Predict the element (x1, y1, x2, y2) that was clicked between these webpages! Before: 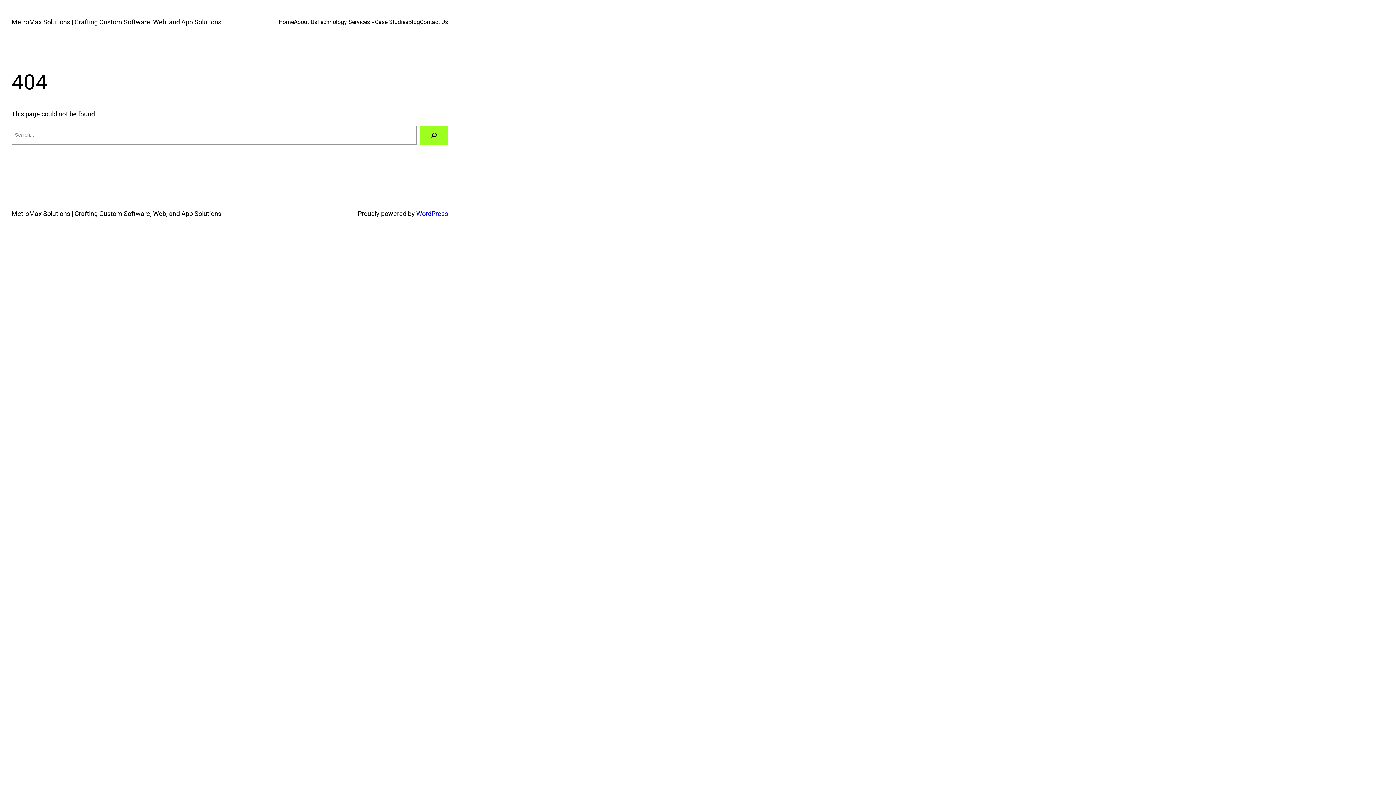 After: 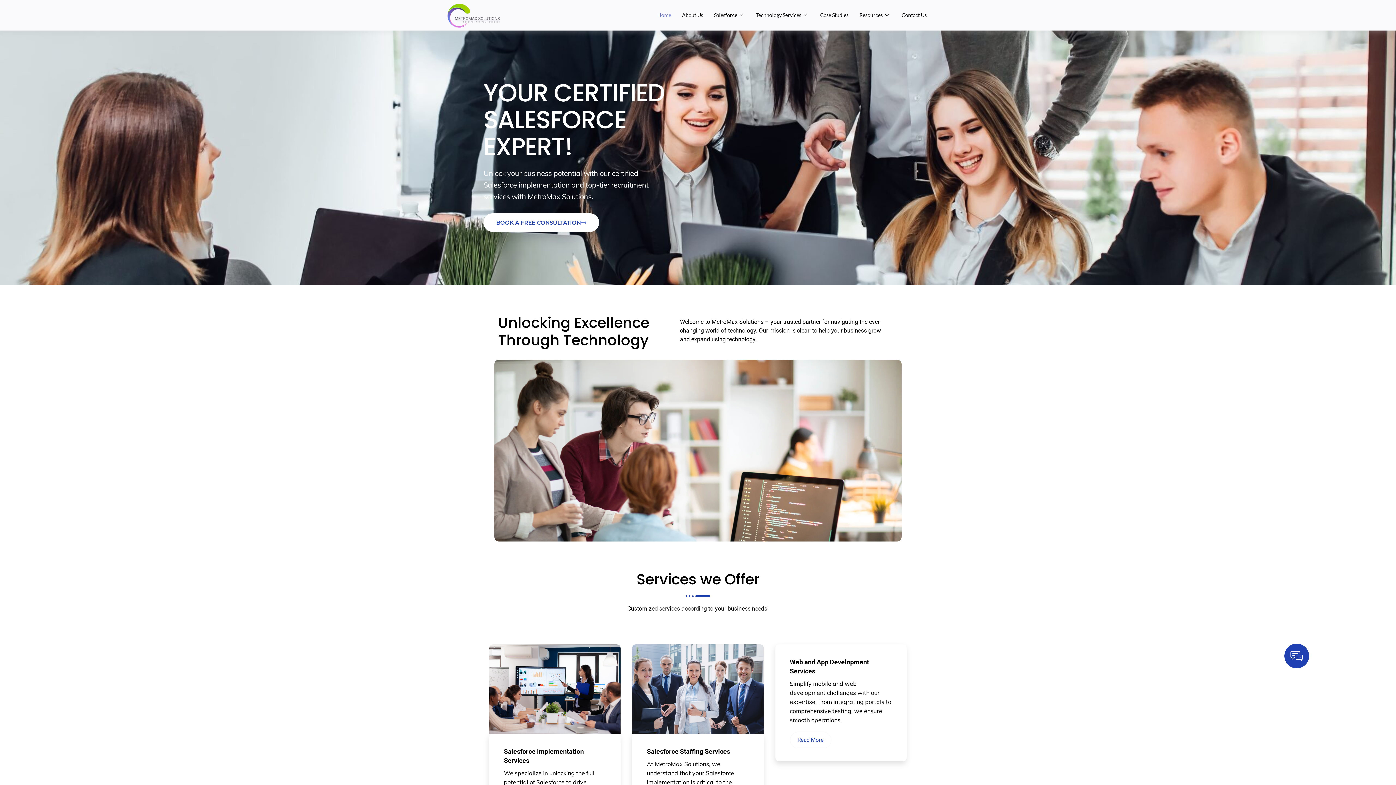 Action: label: MetroMax Solutions | Crafting Custom Software, Web, and App Solutions bbox: (11, 209, 221, 217)